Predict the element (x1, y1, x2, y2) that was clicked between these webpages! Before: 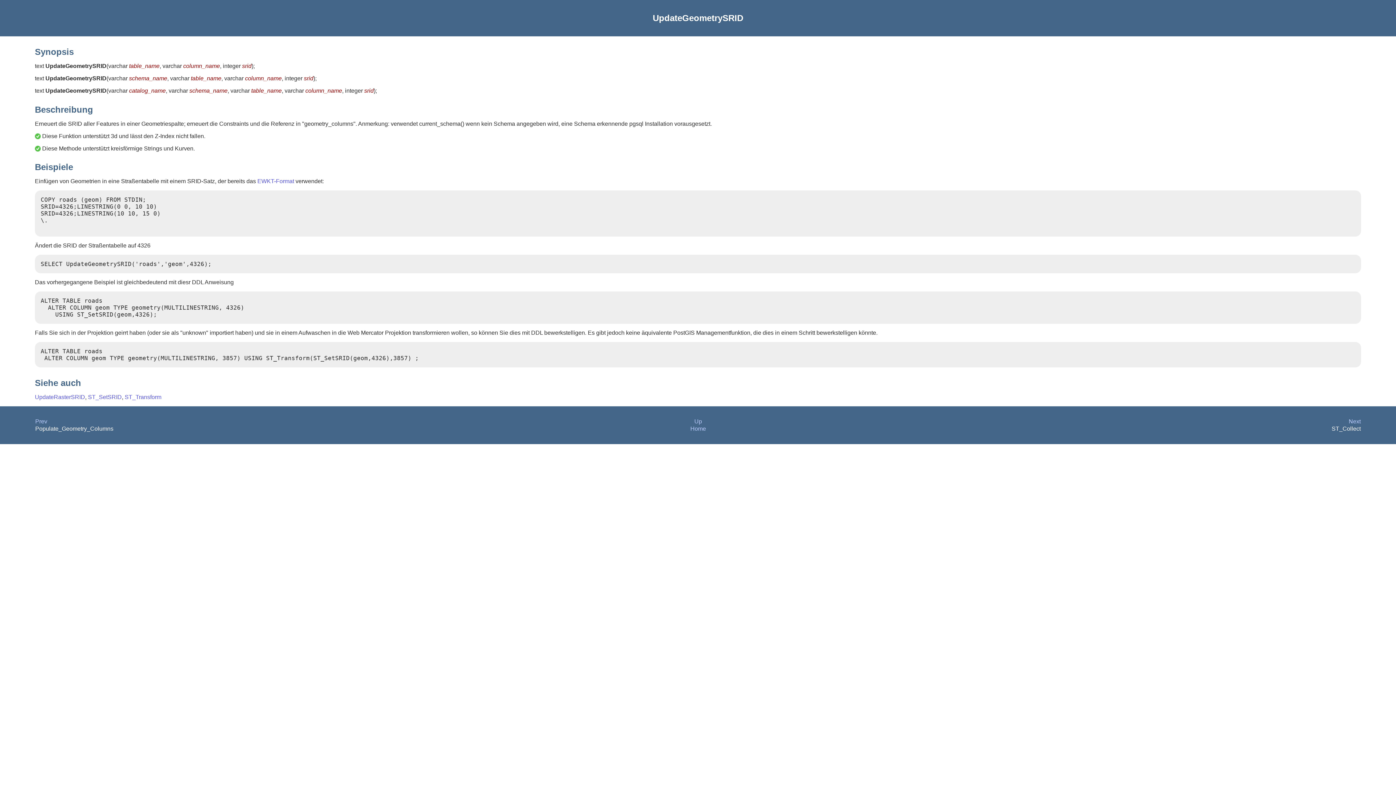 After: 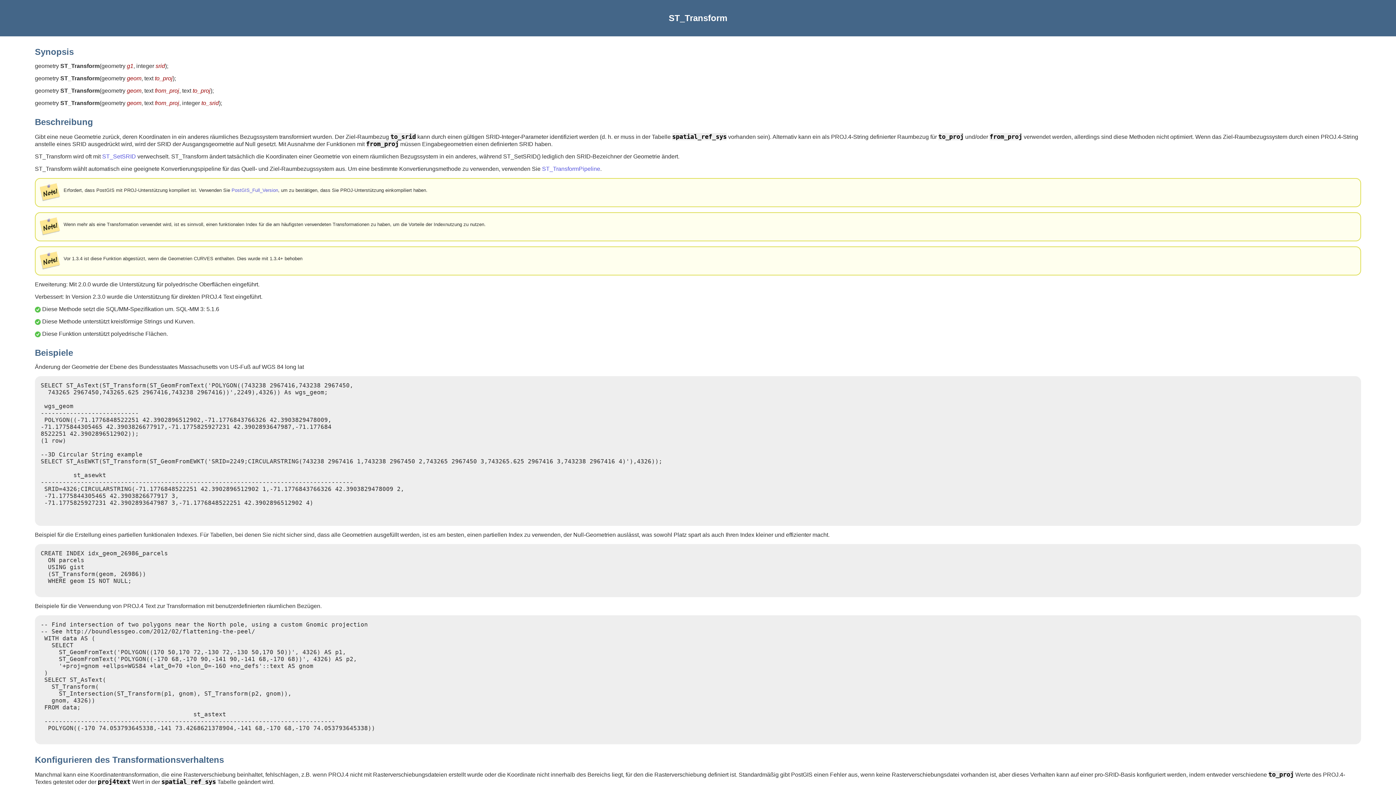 Action: label: ST_Transform bbox: (124, 394, 161, 400)